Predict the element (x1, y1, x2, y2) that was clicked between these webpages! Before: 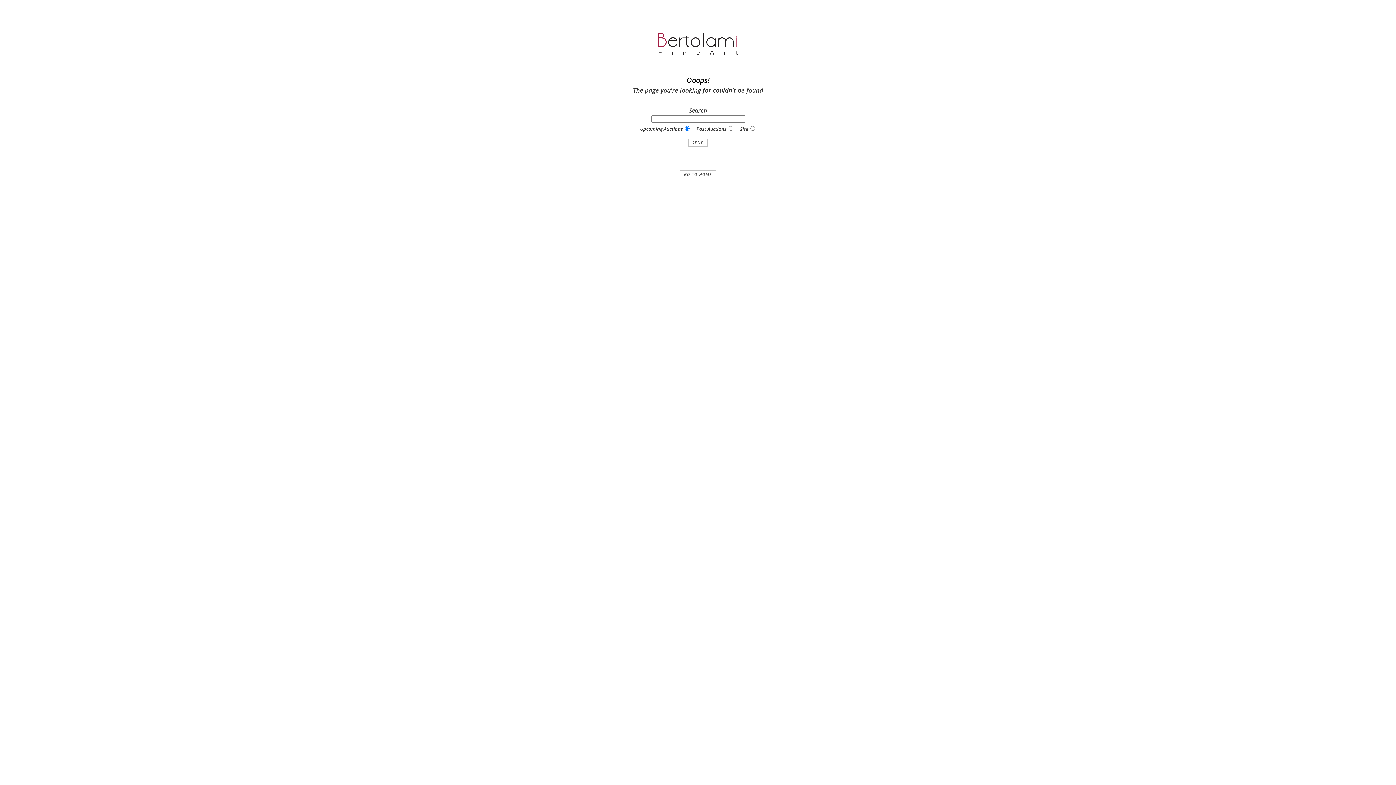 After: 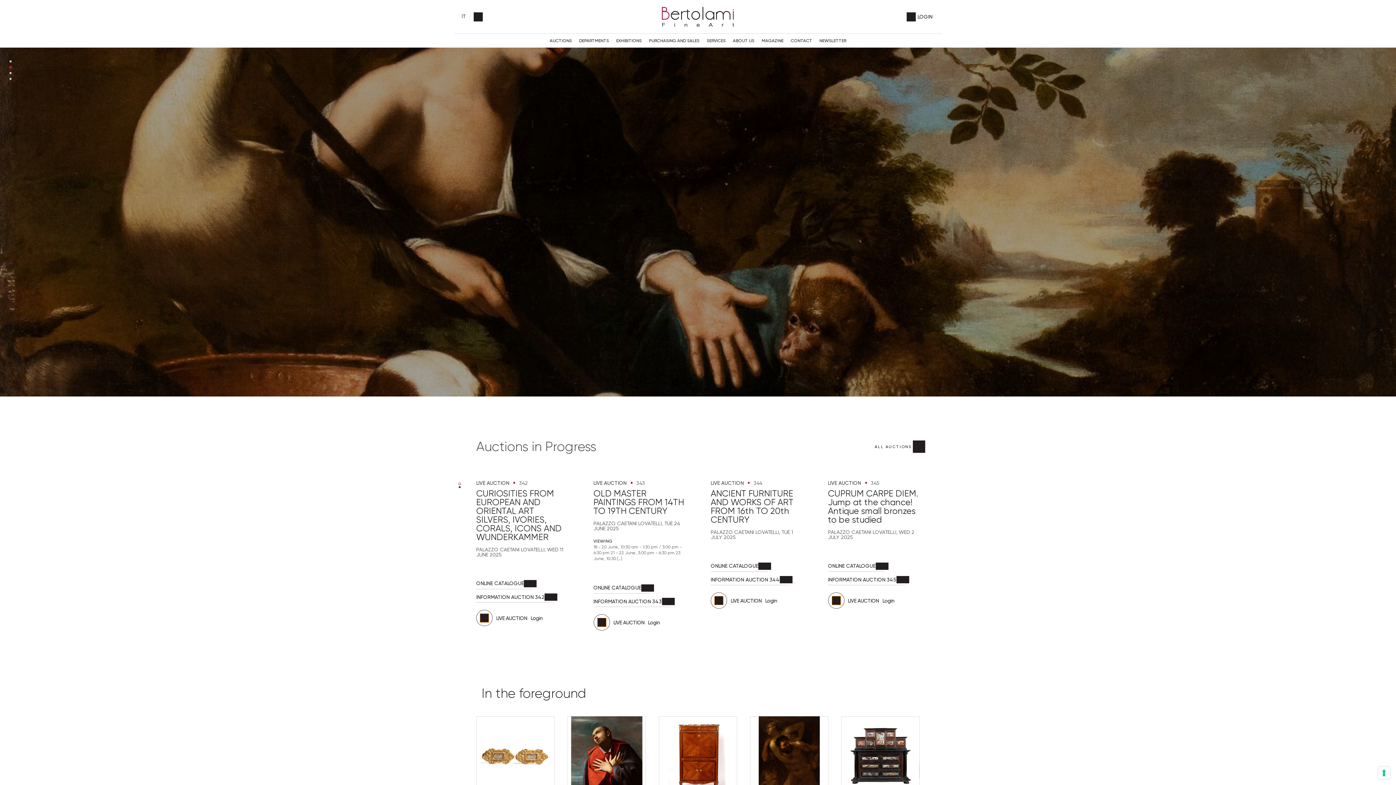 Action: label: GO TO HOME bbox: (680, 170, 716, 178)